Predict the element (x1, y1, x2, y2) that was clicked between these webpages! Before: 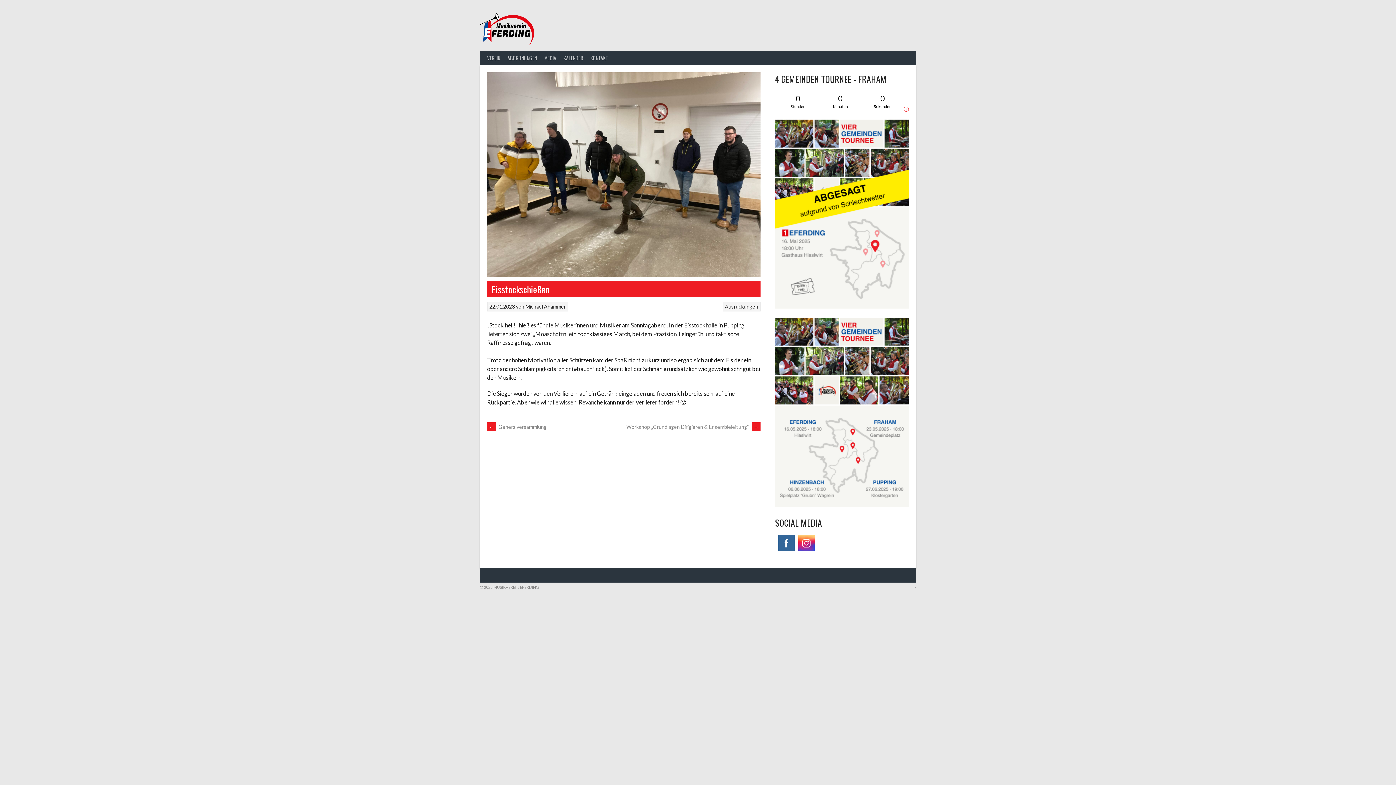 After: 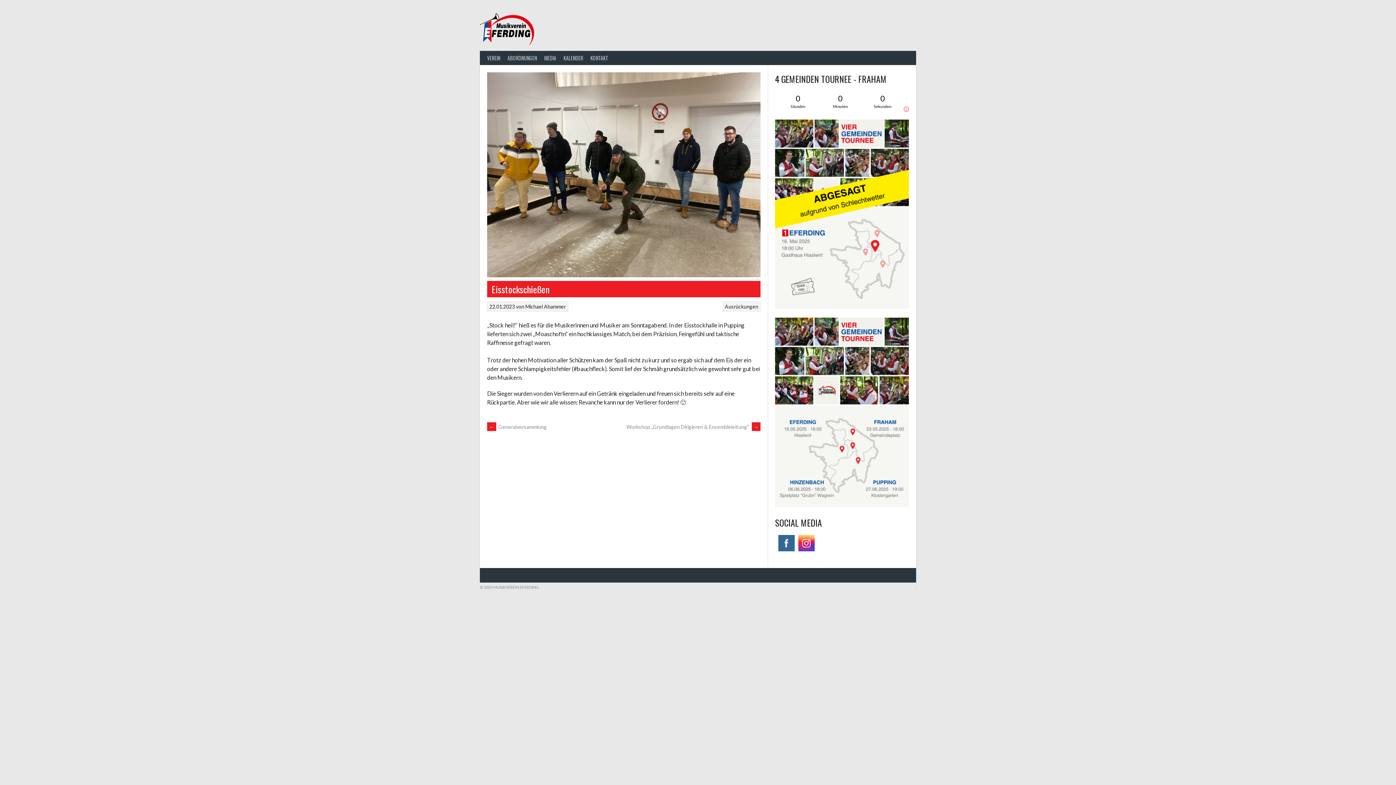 Action: bbox: (798, 535, 815, 551)